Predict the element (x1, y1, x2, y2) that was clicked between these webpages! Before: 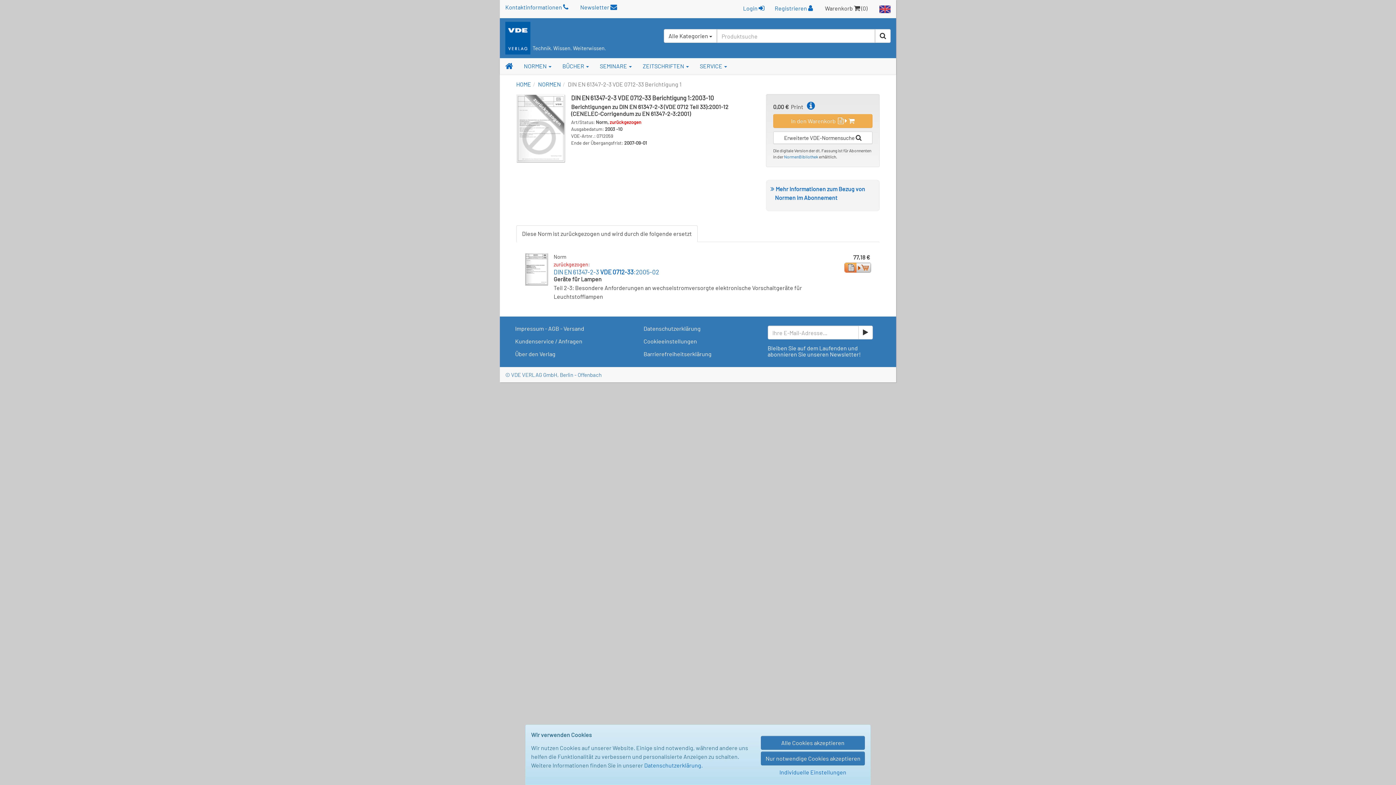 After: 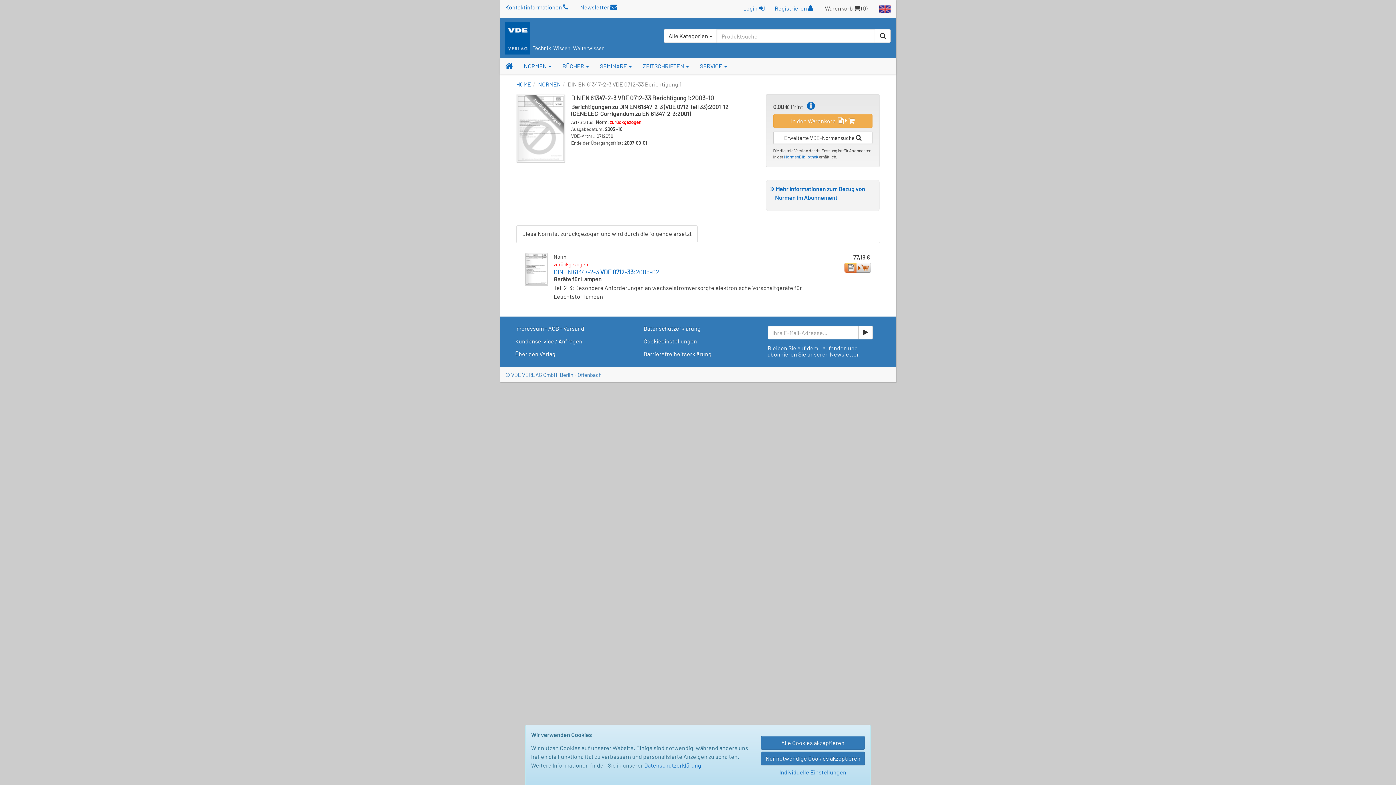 Action: label: Diese Norm ist zurückgezogen und wird durch die folgende ersetzt bbox: (516, 225, 697, 242)